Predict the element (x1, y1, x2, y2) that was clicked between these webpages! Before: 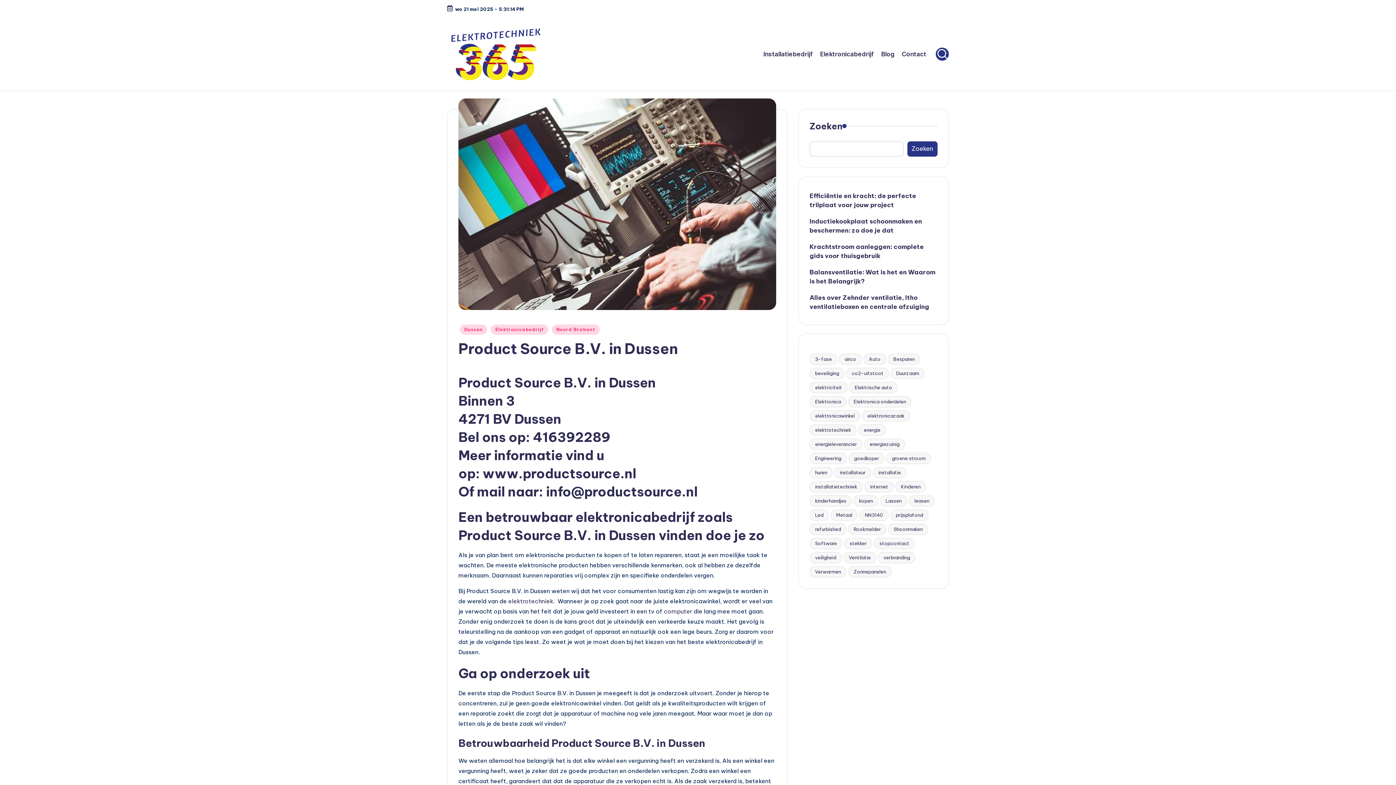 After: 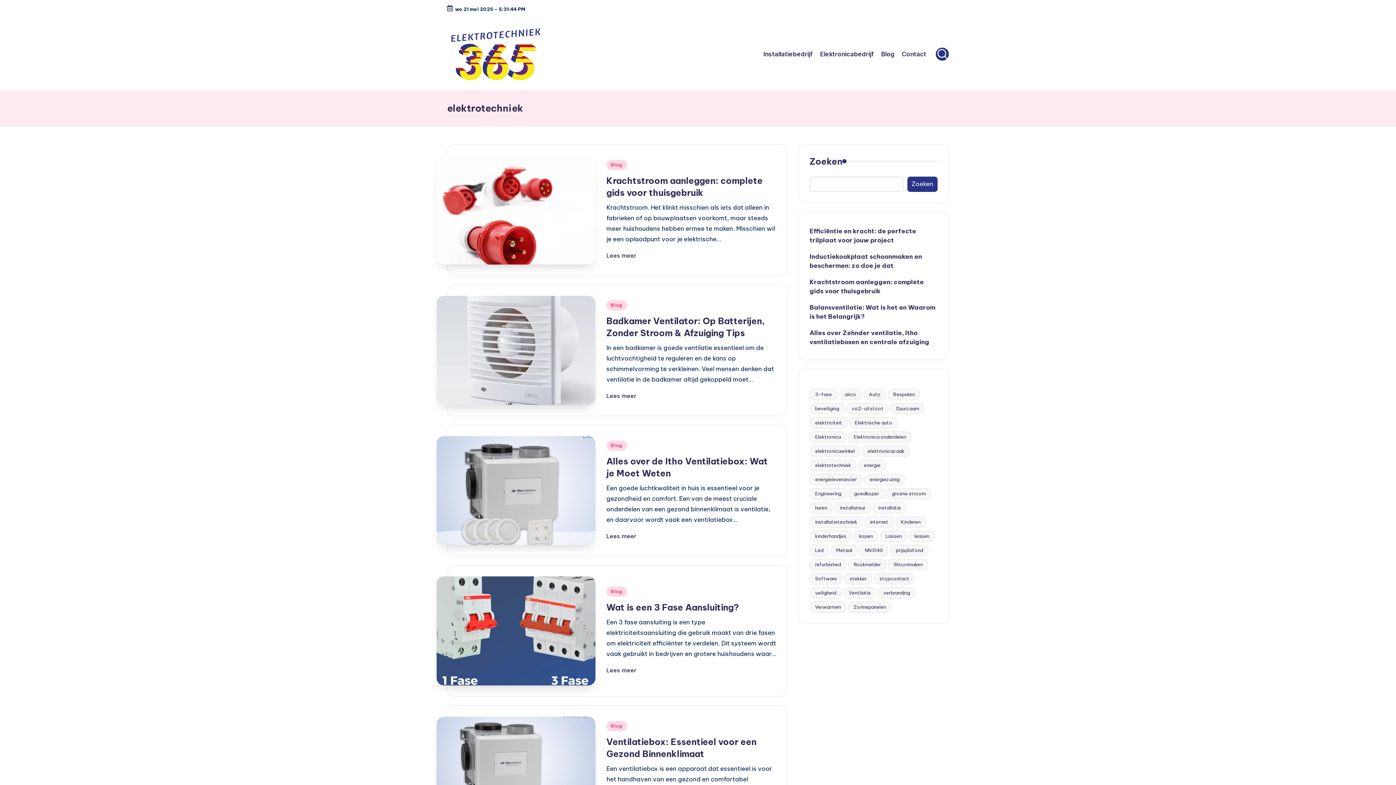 Action: bbox: (809, 424, 856, 435) label: elektrotechniek (6.102 items)